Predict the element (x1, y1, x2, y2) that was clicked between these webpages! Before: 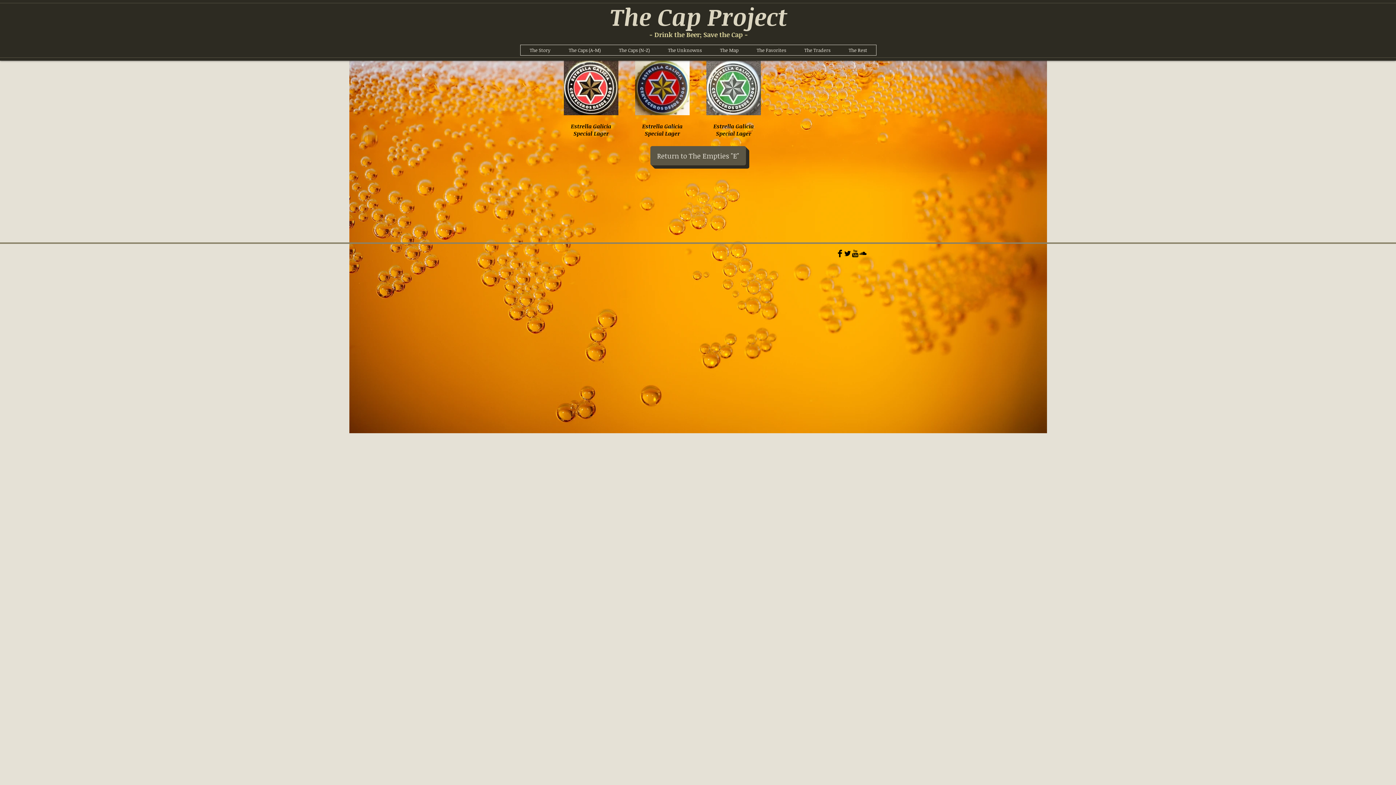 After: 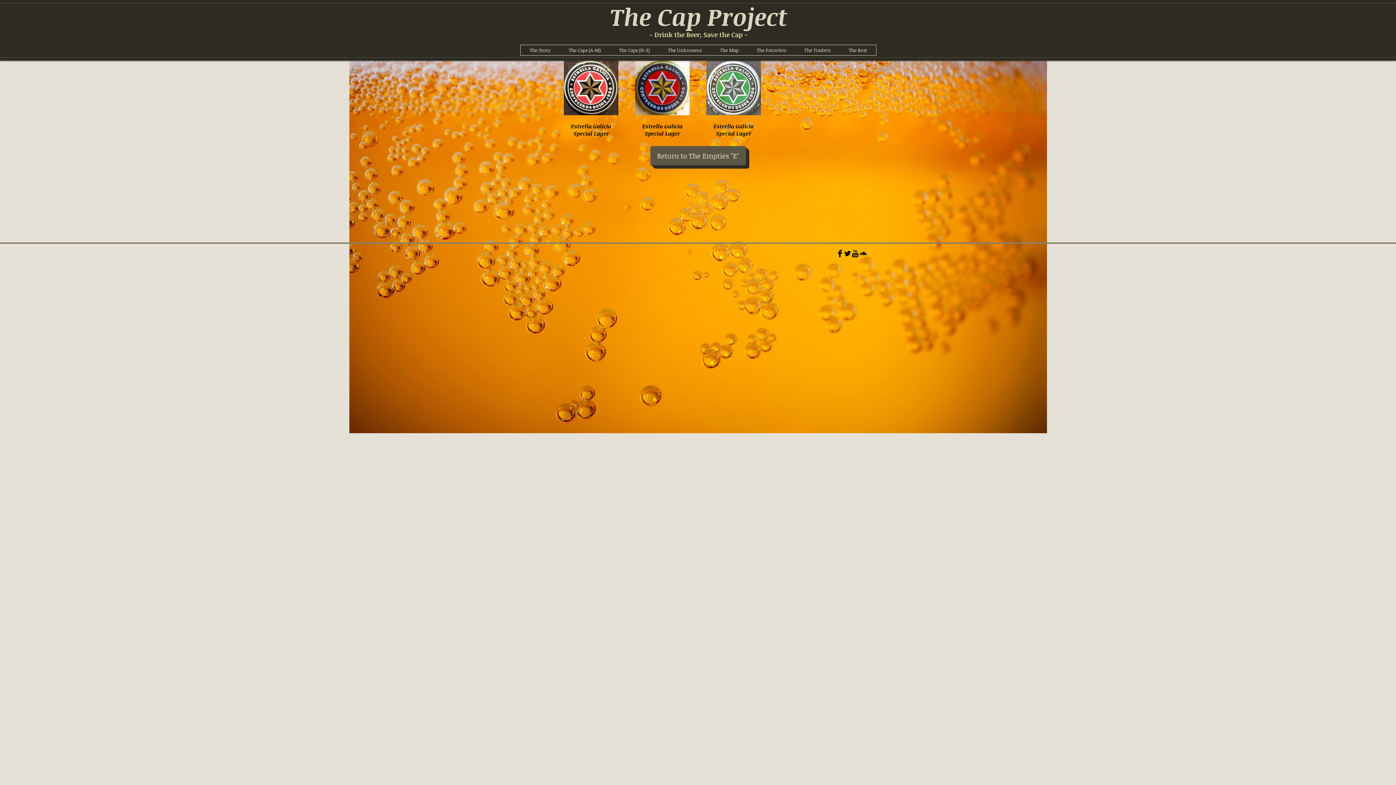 Action: label: Twitter Basic bbox: (844, 249, 851, 257)